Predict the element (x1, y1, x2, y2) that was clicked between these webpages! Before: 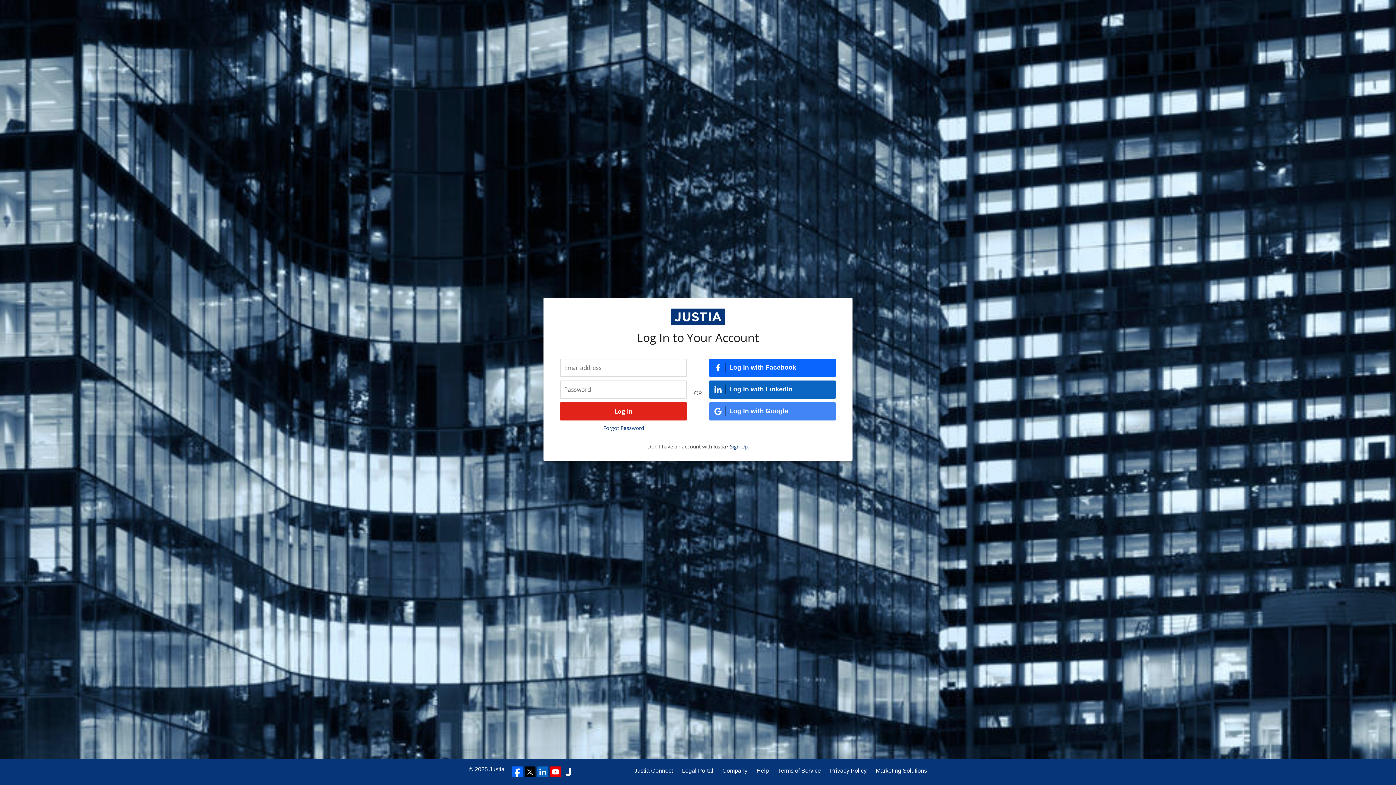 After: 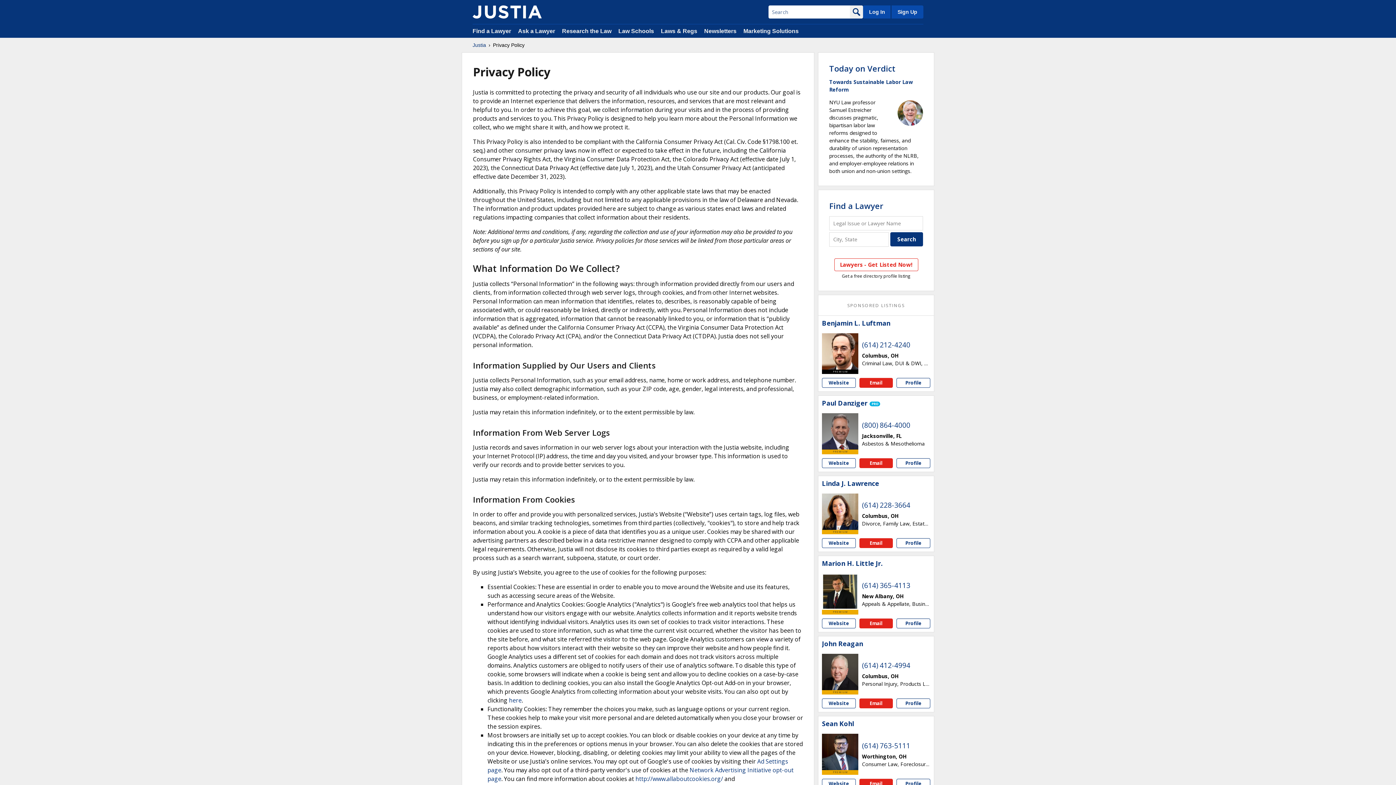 Action: label: Privacy Policy bbox: (830, 766, 866, 775)